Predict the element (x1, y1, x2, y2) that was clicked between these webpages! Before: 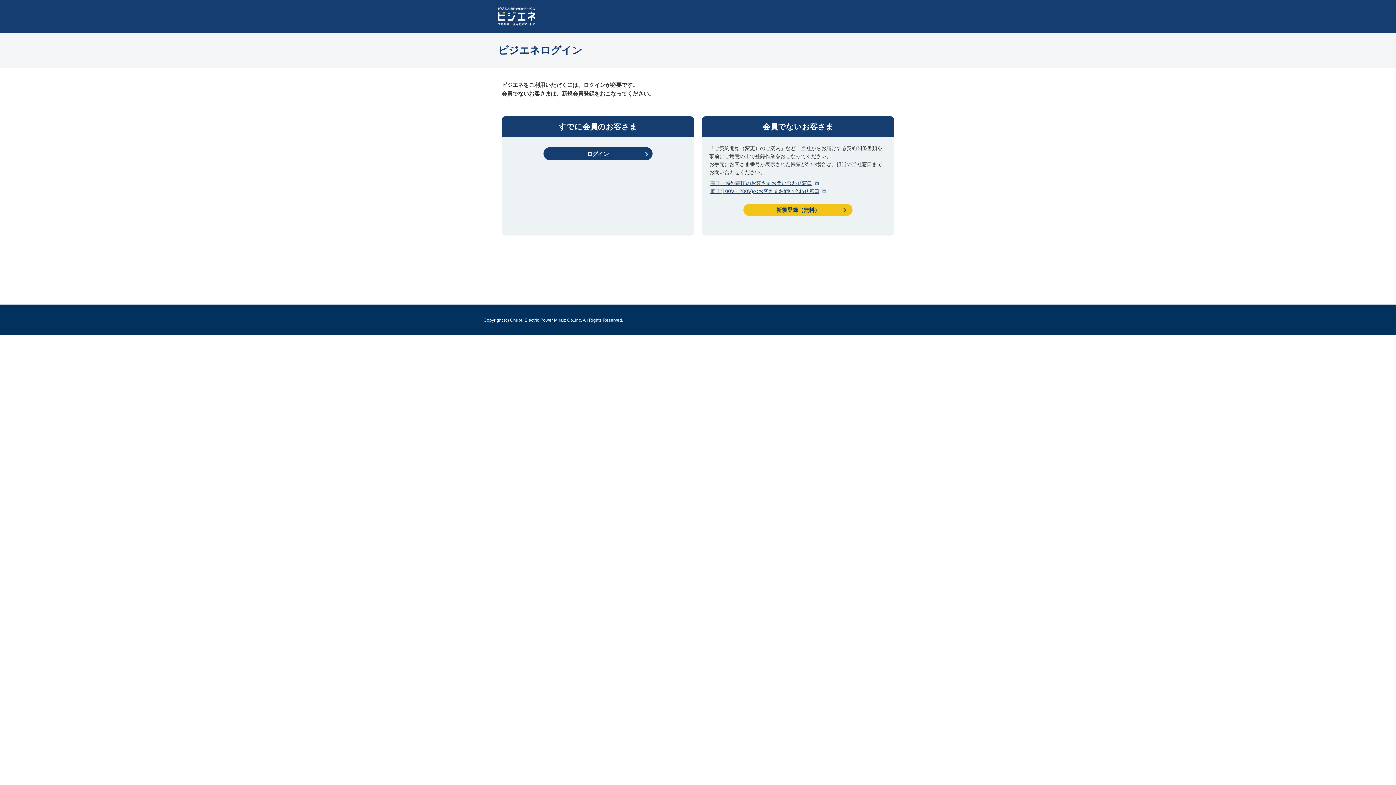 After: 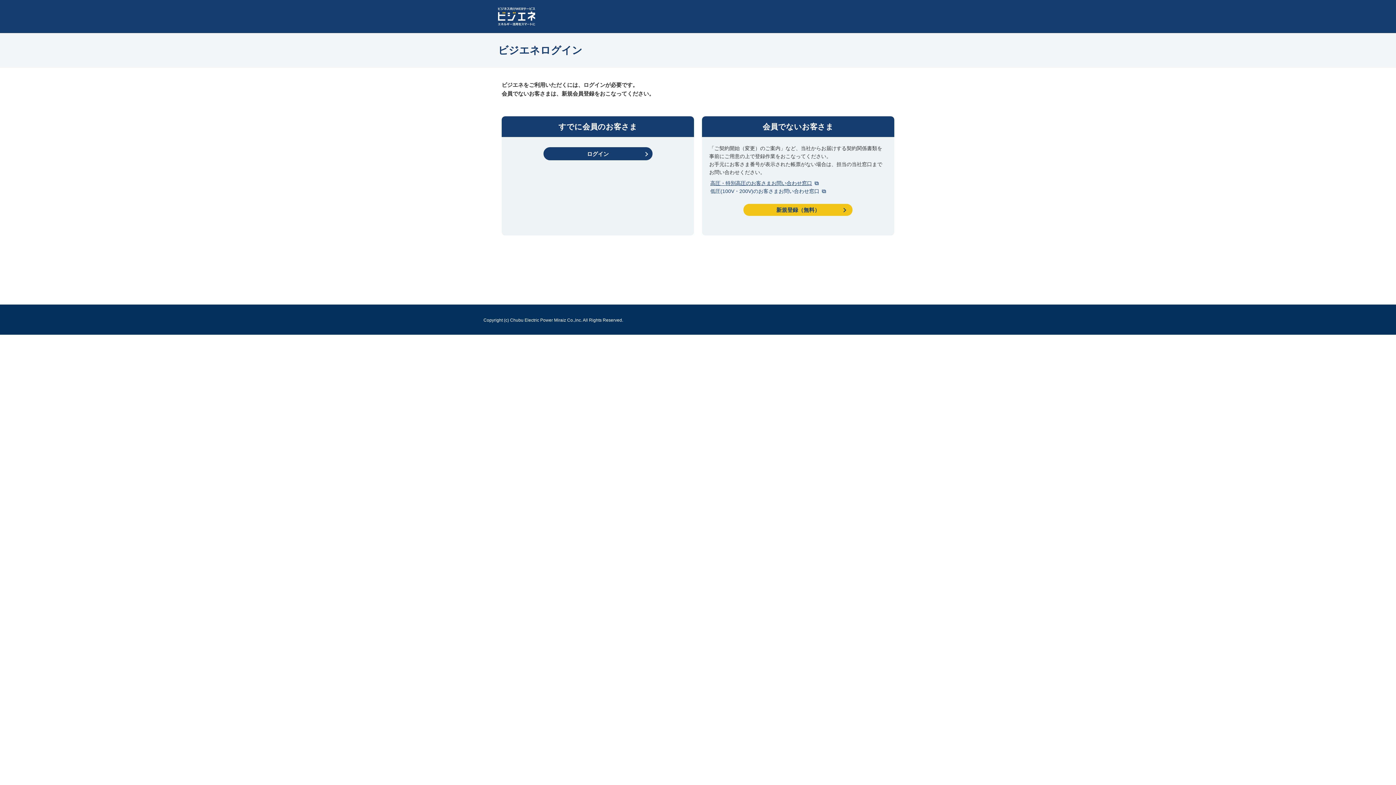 Action: label: 低圧(100V・200V)のお客さまお問い合わせ窓口 bbox: (709, 188, 826, 194)